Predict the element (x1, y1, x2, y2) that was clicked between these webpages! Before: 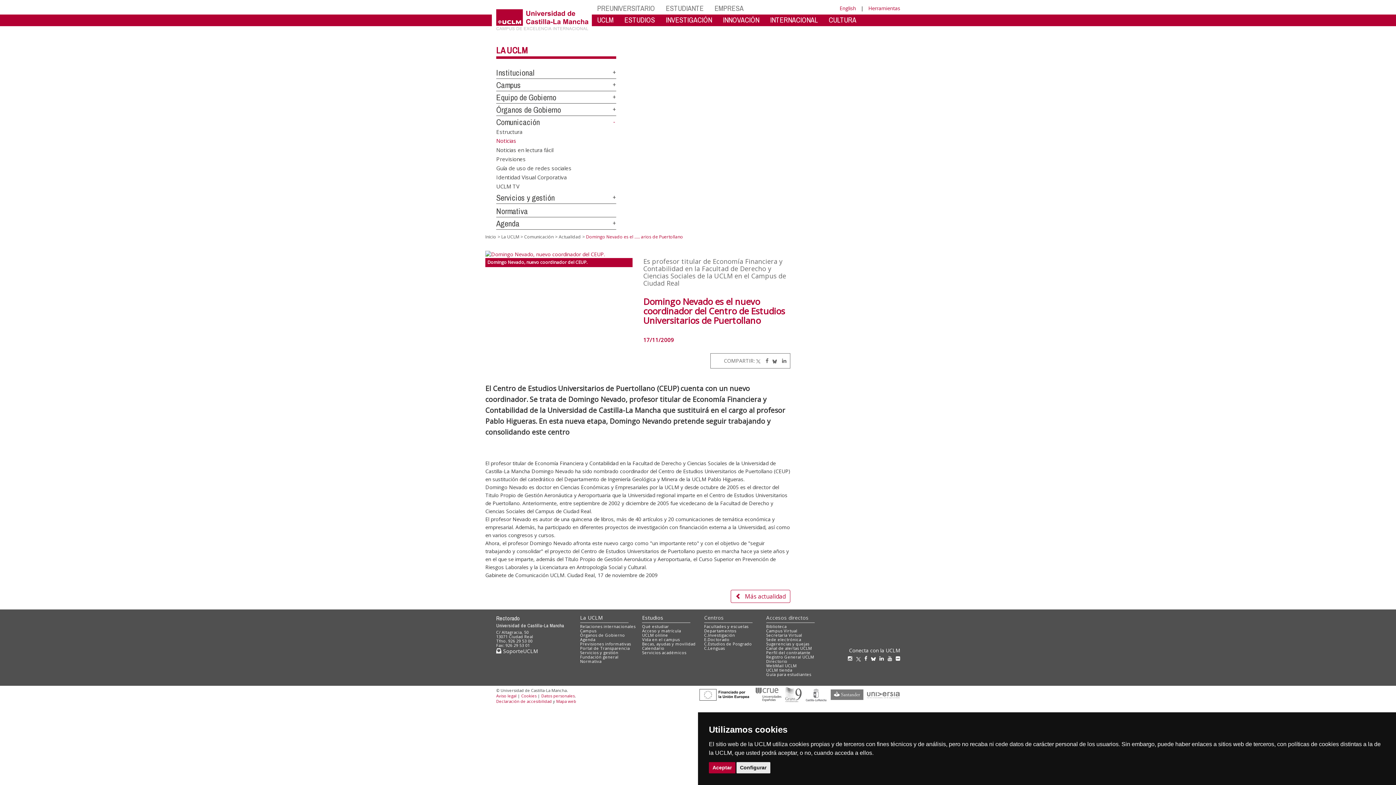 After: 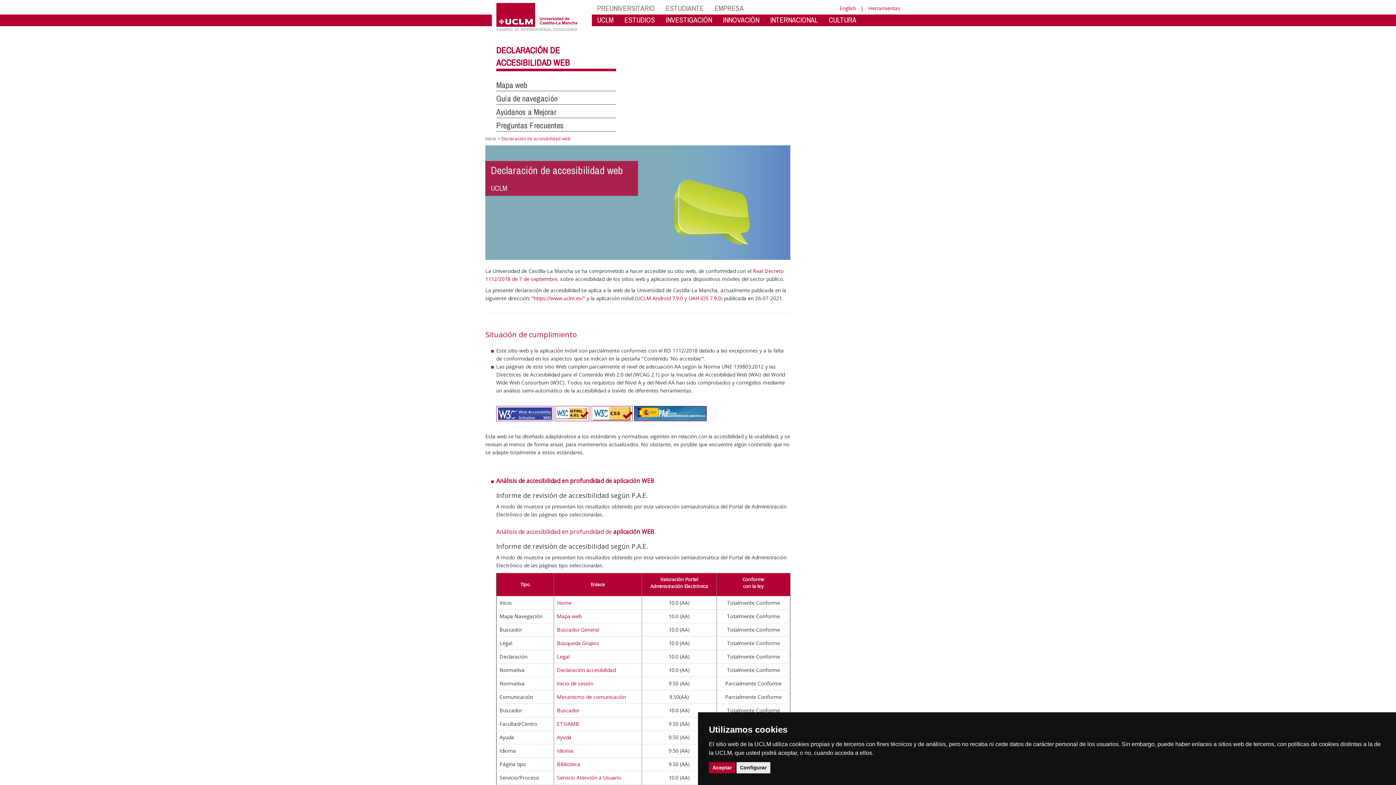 Action: label: Declaración de accesibilidad bbox: (496, 698, 552, 704)